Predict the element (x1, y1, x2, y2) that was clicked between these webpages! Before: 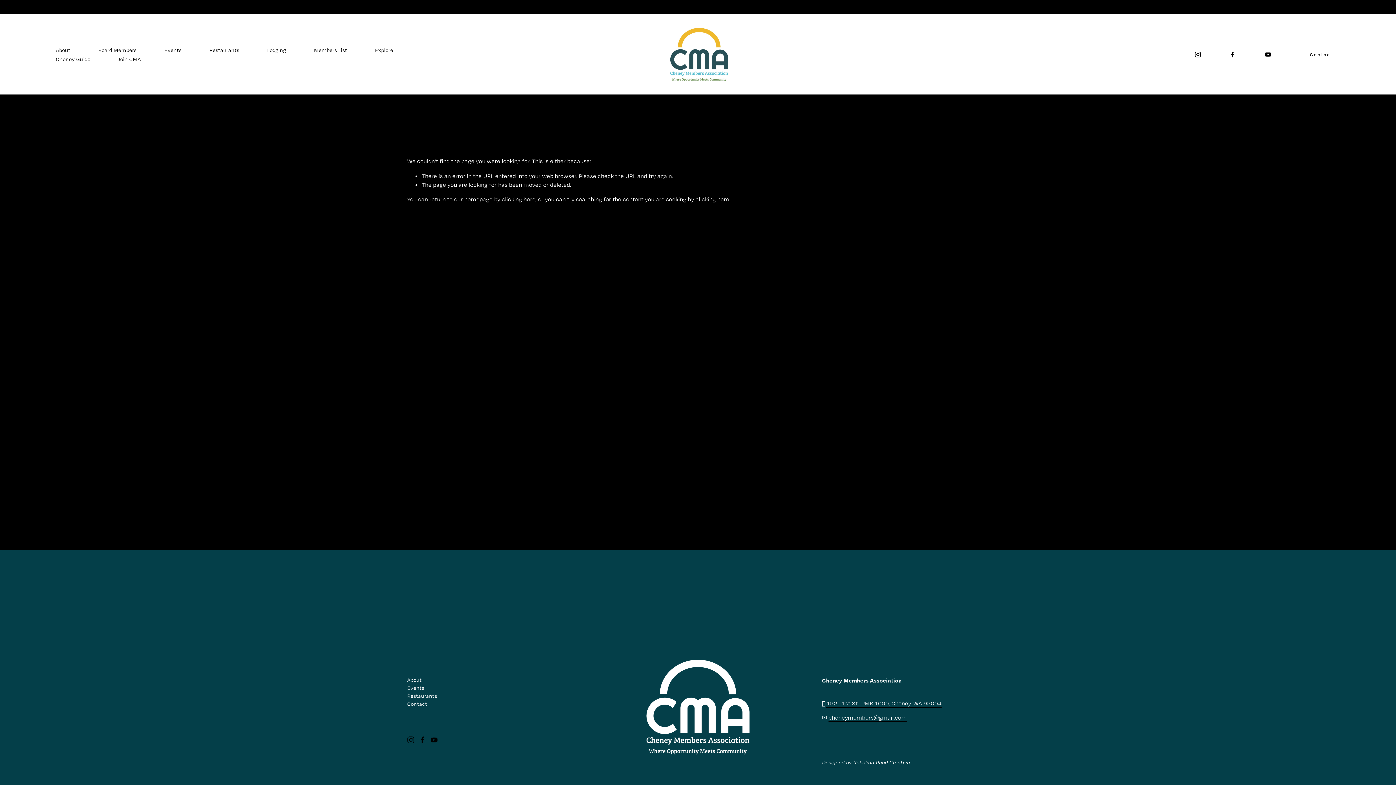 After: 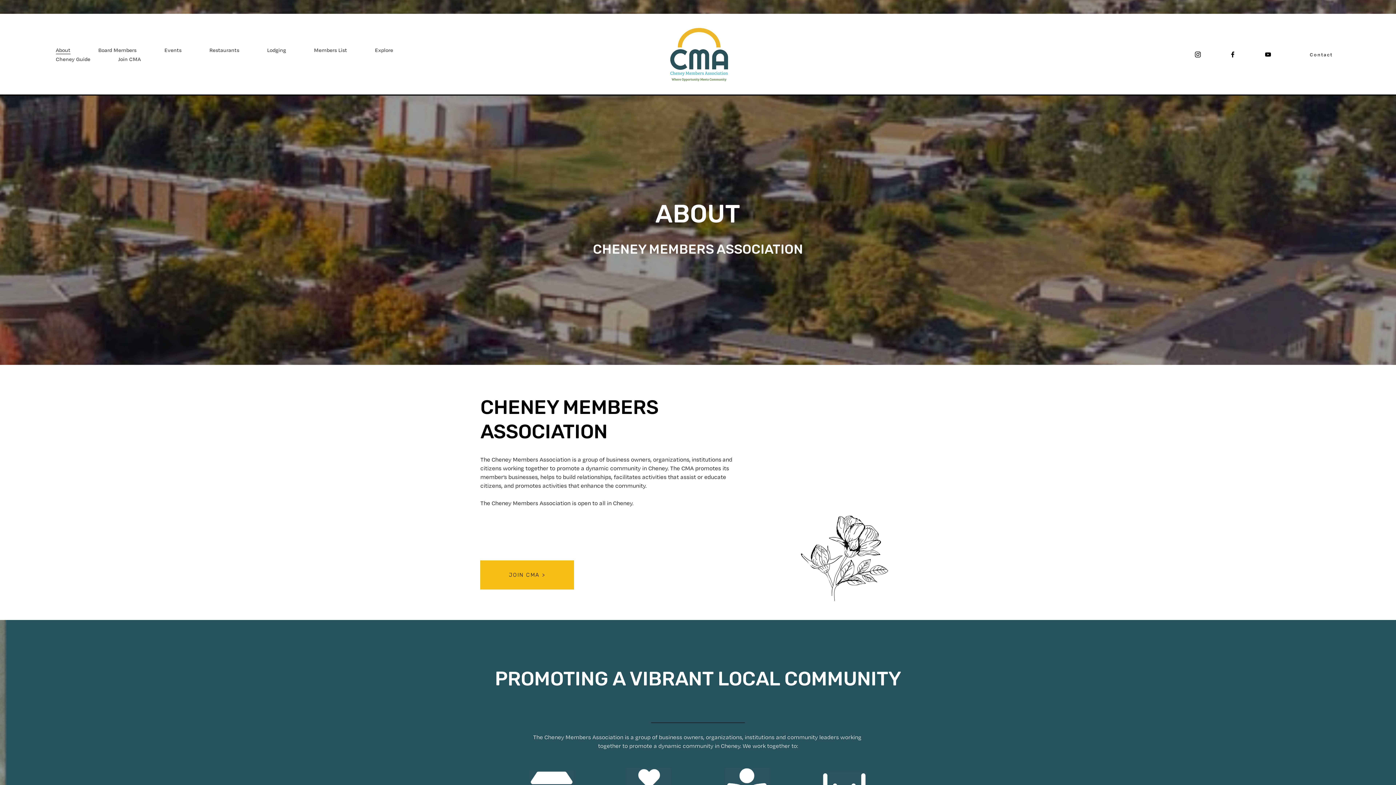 Action: label: About bbox: (407, 676, 421, 684)